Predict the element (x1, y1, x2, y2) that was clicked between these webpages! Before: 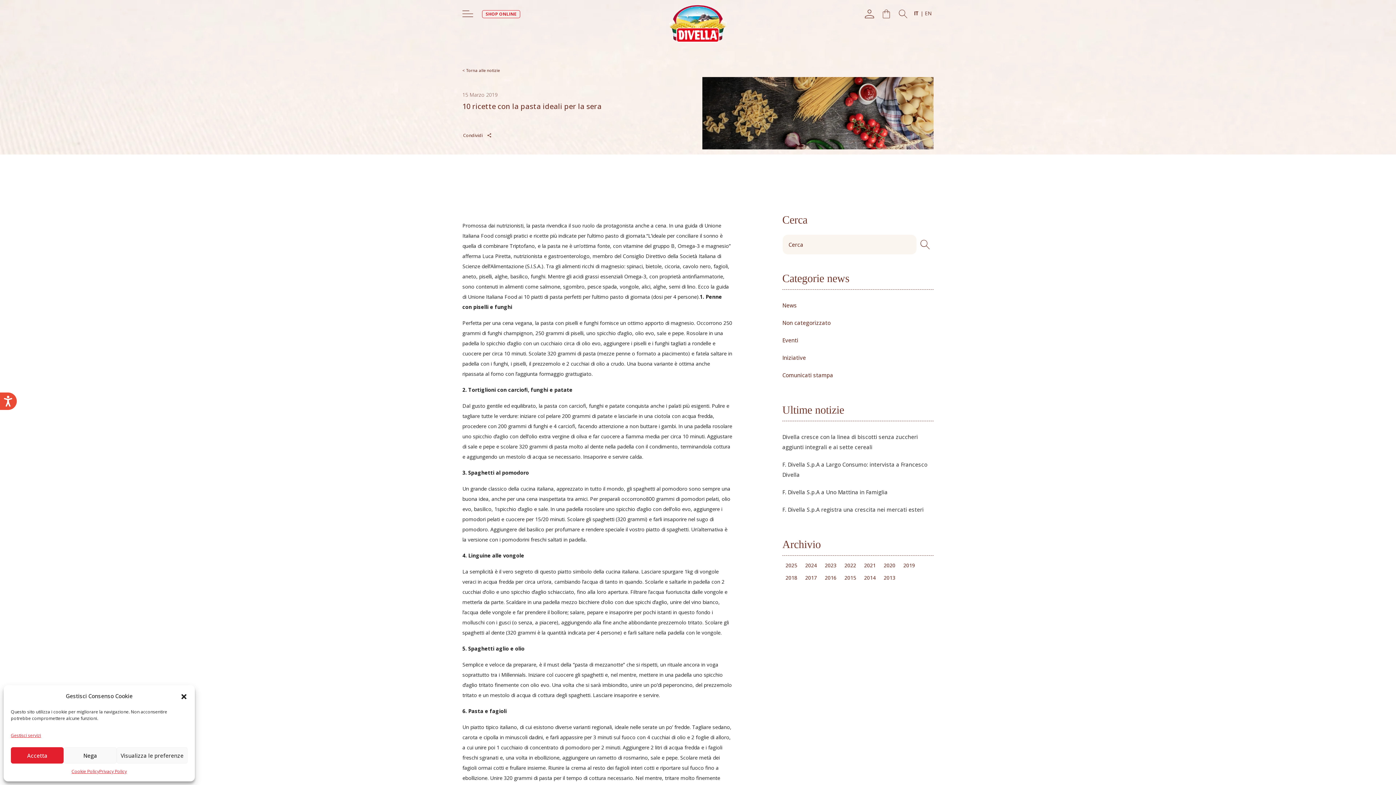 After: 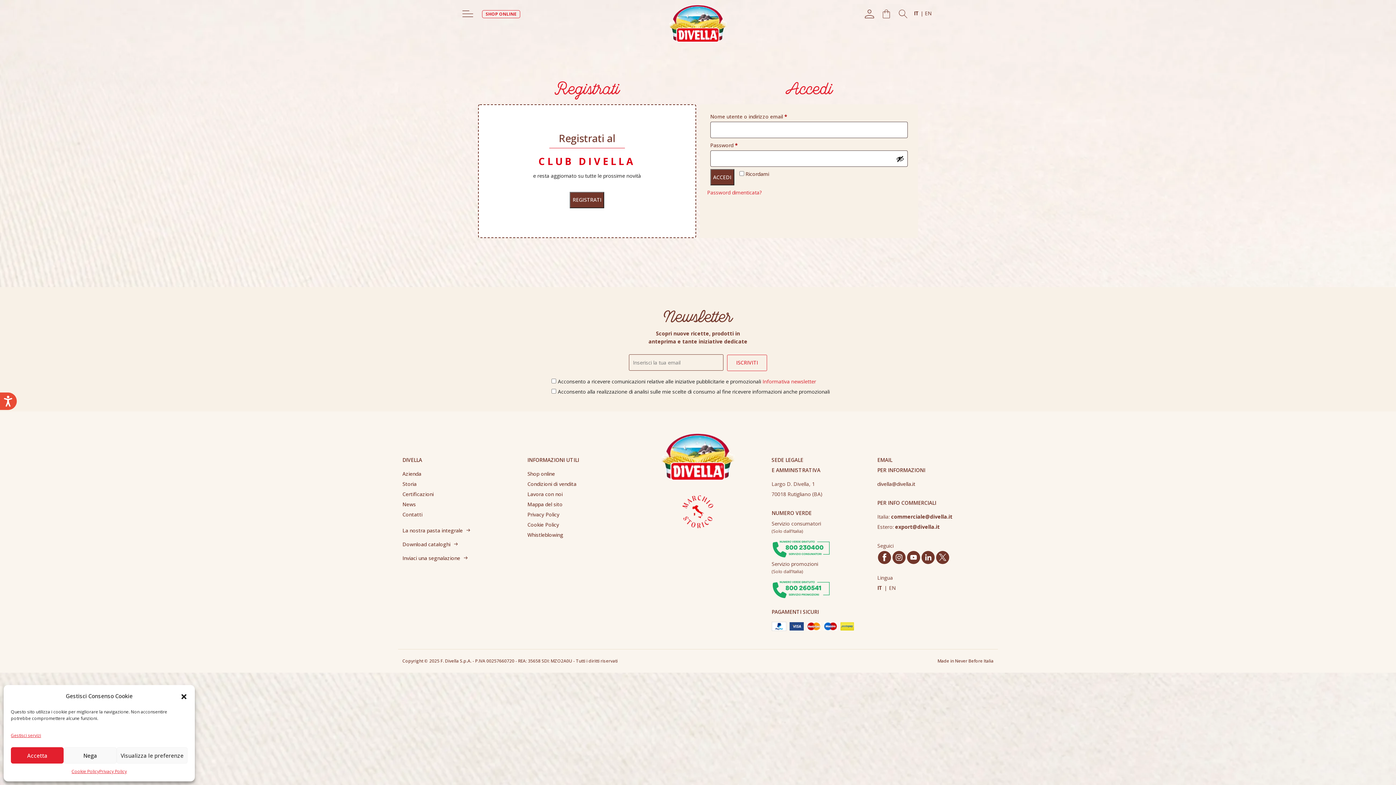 Action: bbox: (864, 9, 875, 16)